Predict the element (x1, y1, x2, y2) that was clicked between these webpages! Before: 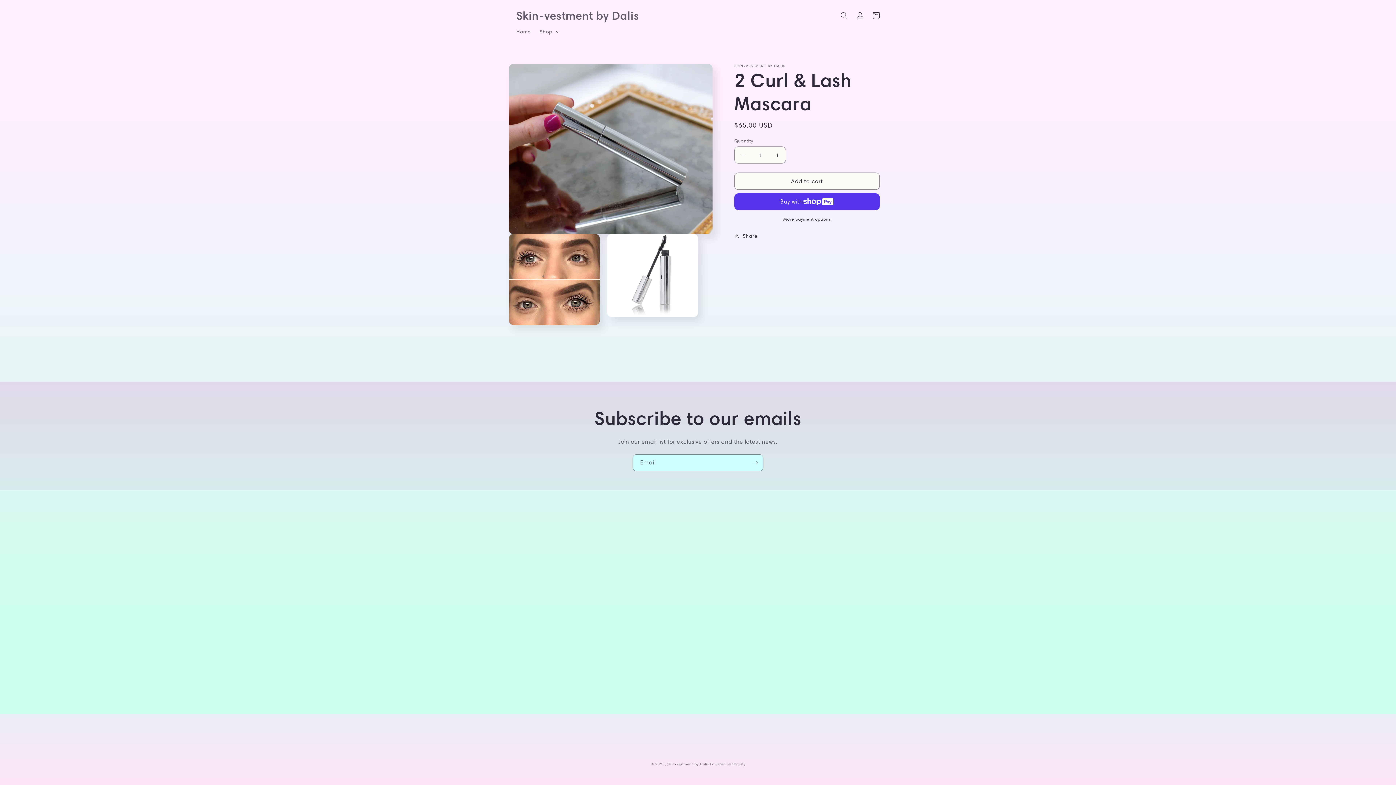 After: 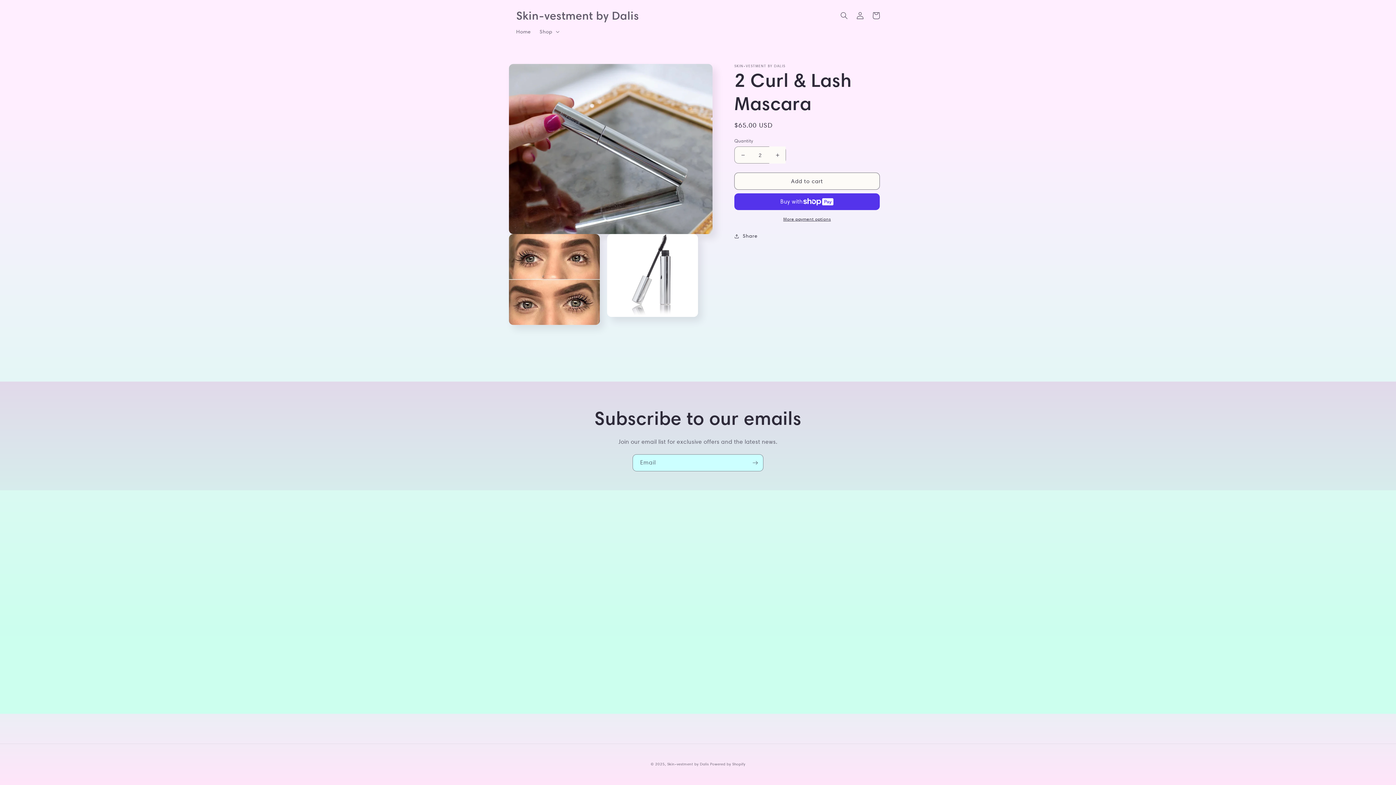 Action: label: Increase quantity for 2 Curl &amp; Lash Mascara bbox: (769, 146, 785, 163)